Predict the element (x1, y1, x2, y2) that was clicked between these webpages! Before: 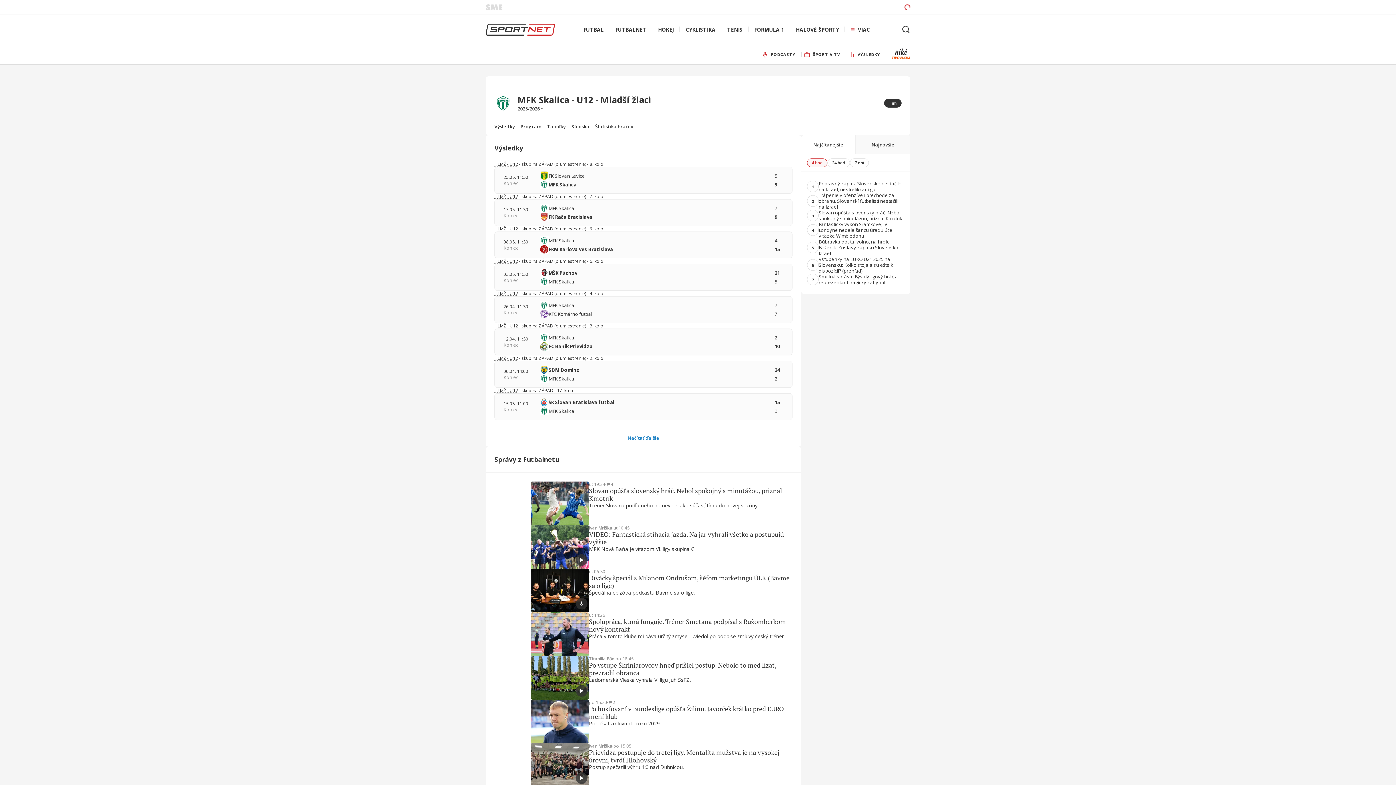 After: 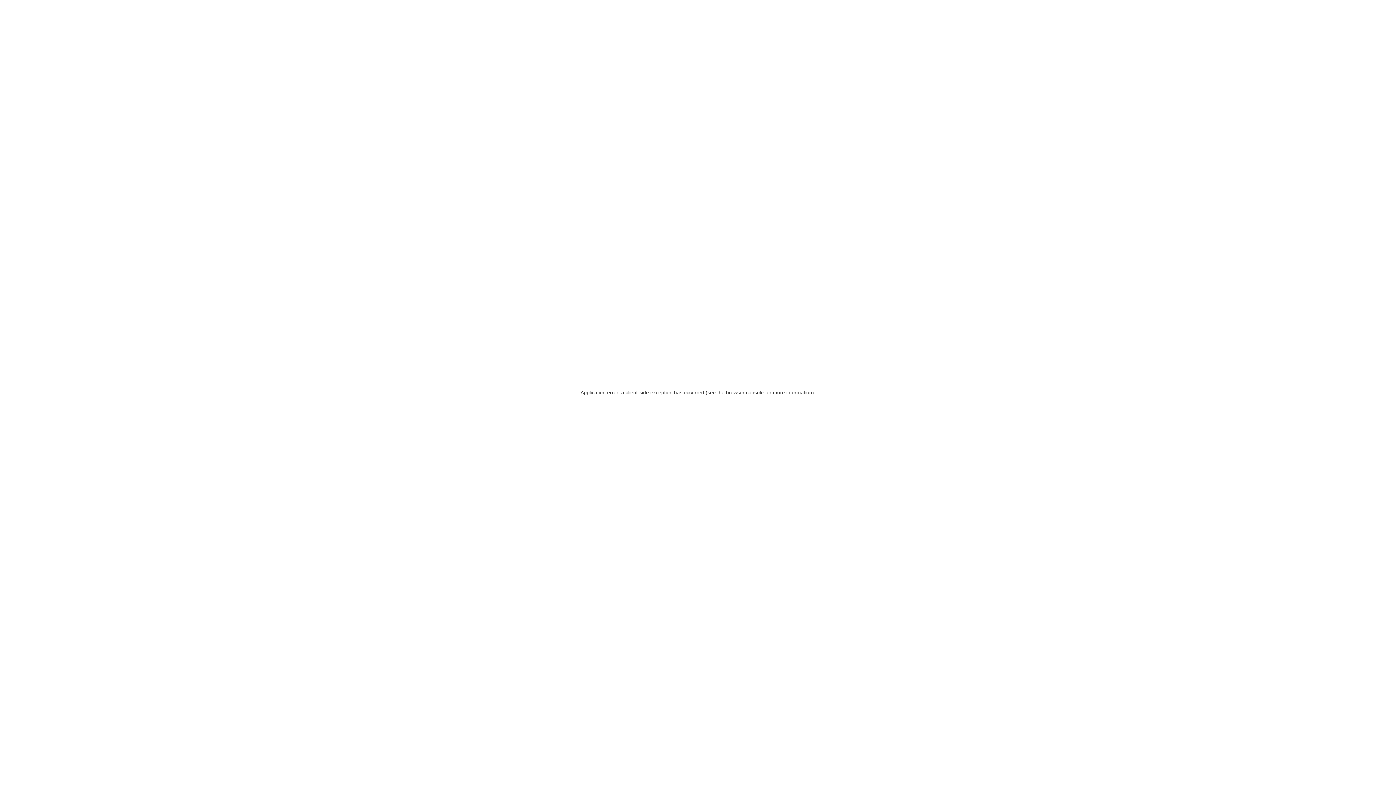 Action: bbox: (801, 192, 910, 209) label: 2

Trápenie v ofenzíve i prechode za obranu. Slovenskí futbalisti nestačili na Izrael